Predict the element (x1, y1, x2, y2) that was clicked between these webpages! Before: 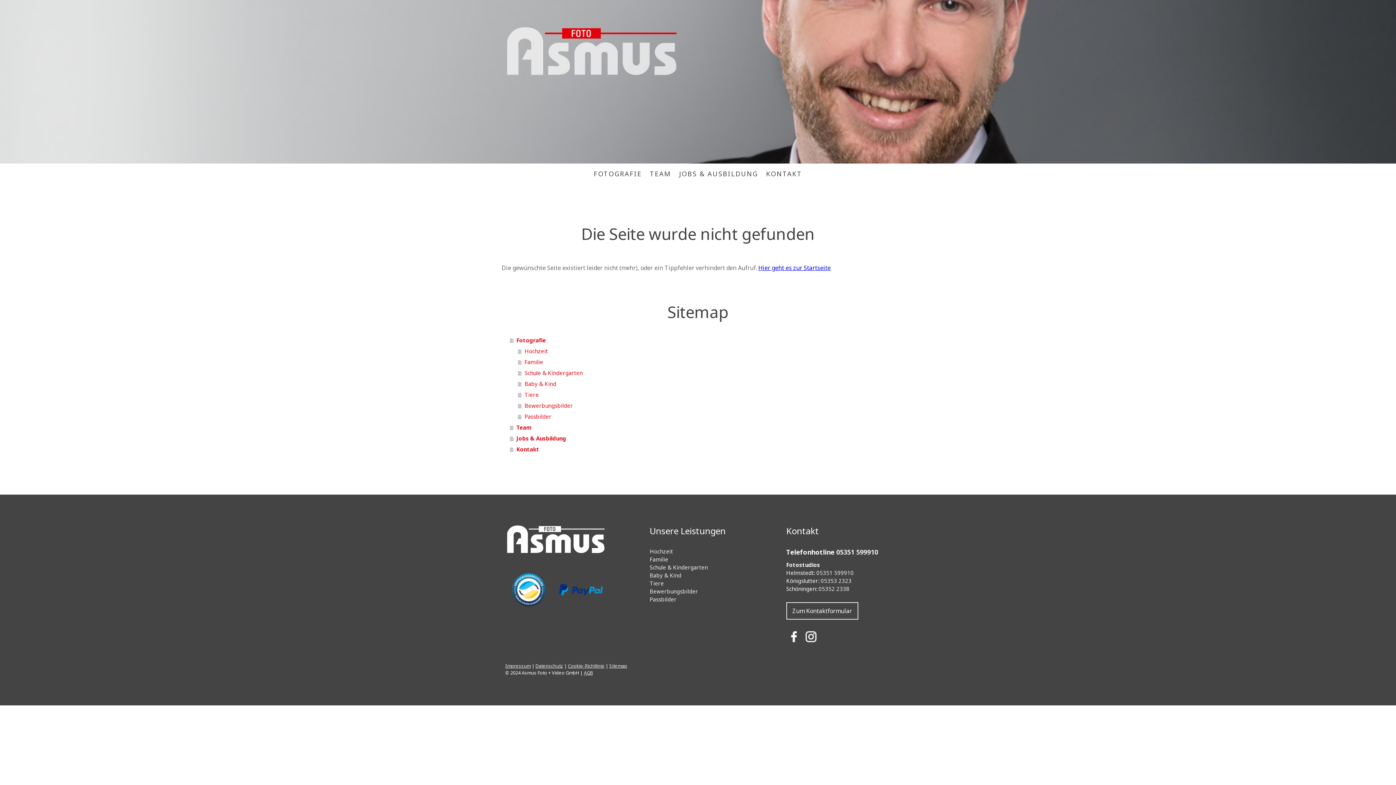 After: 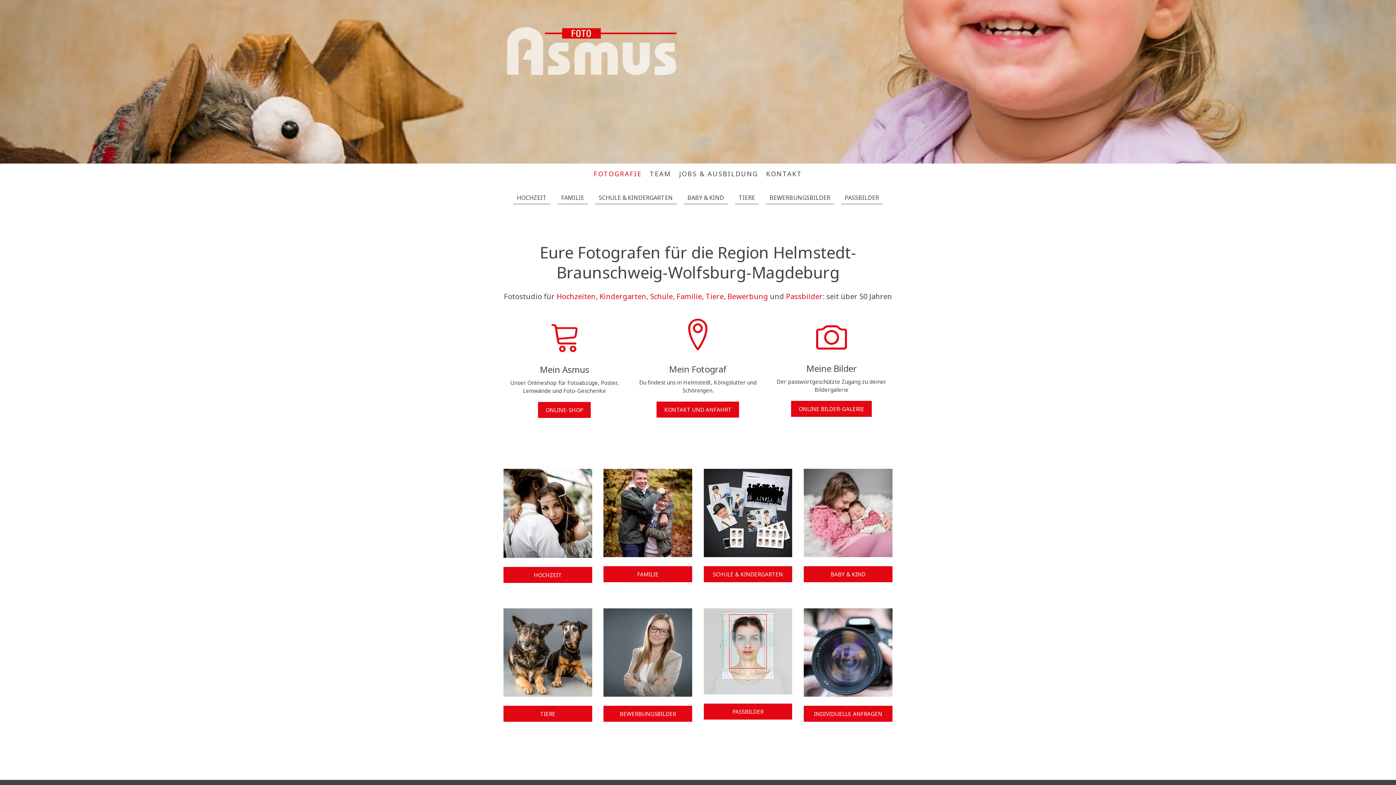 Action: label: FOTOGRAFIE bbox: (590, 165, 646, 182)